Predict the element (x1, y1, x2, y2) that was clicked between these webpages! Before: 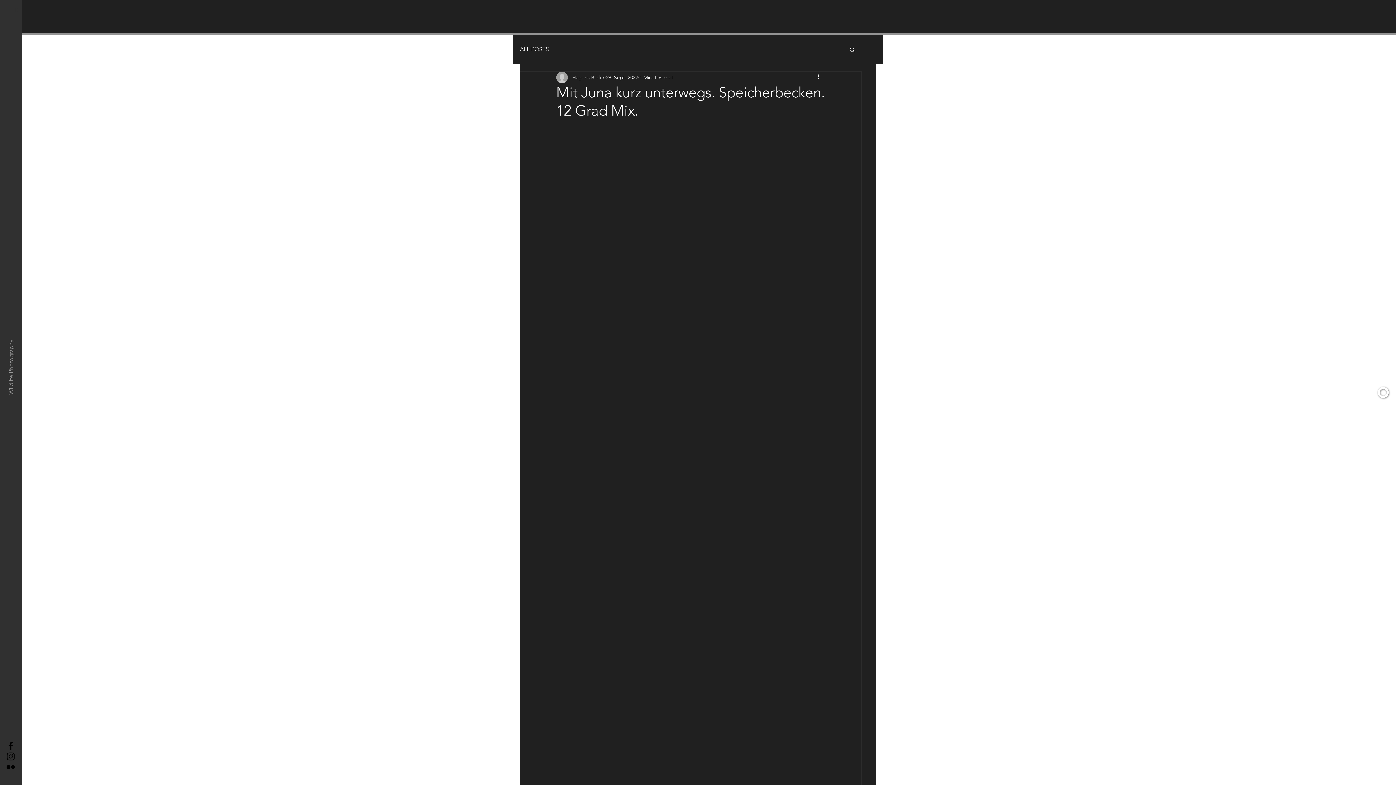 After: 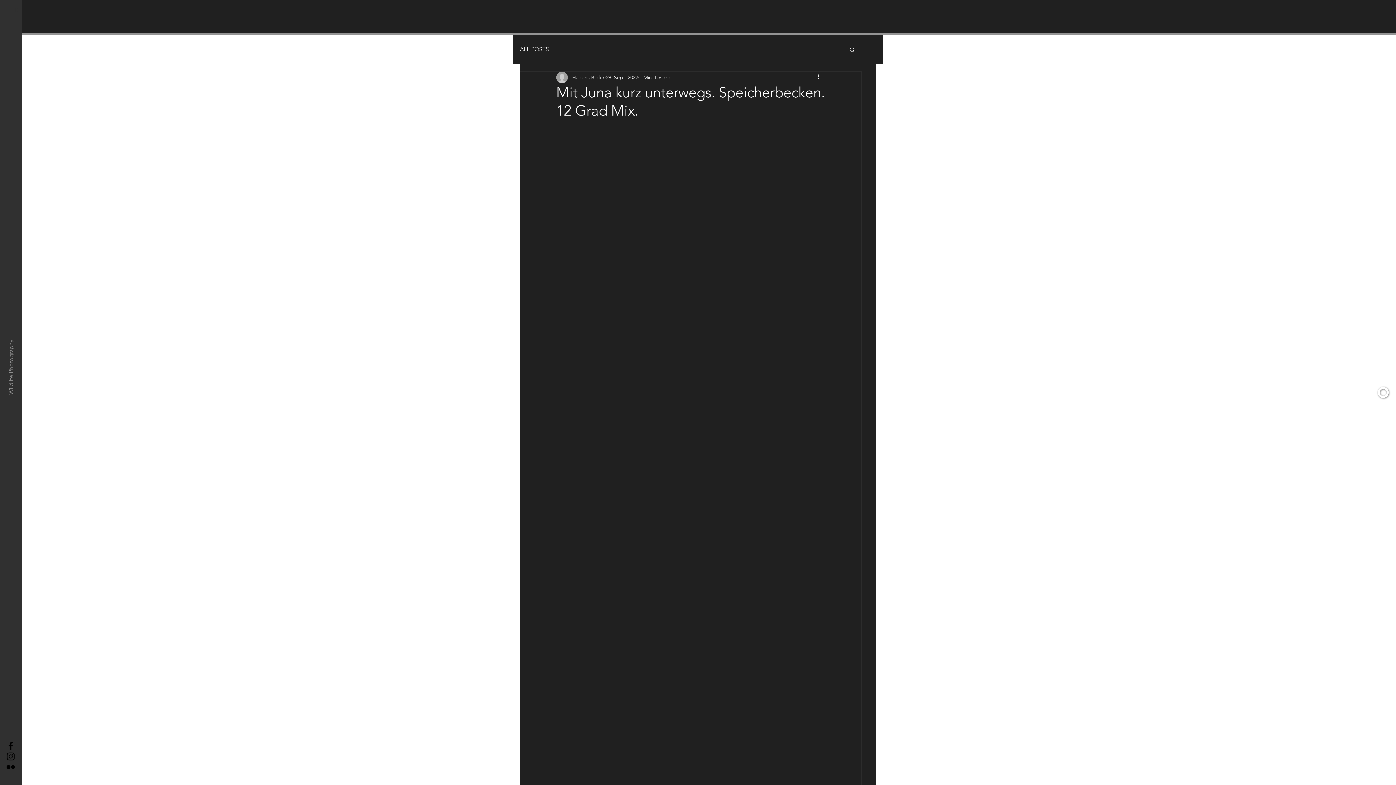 Action: label: Black Instagram Icon bbox: (5, 751, 16, 762)